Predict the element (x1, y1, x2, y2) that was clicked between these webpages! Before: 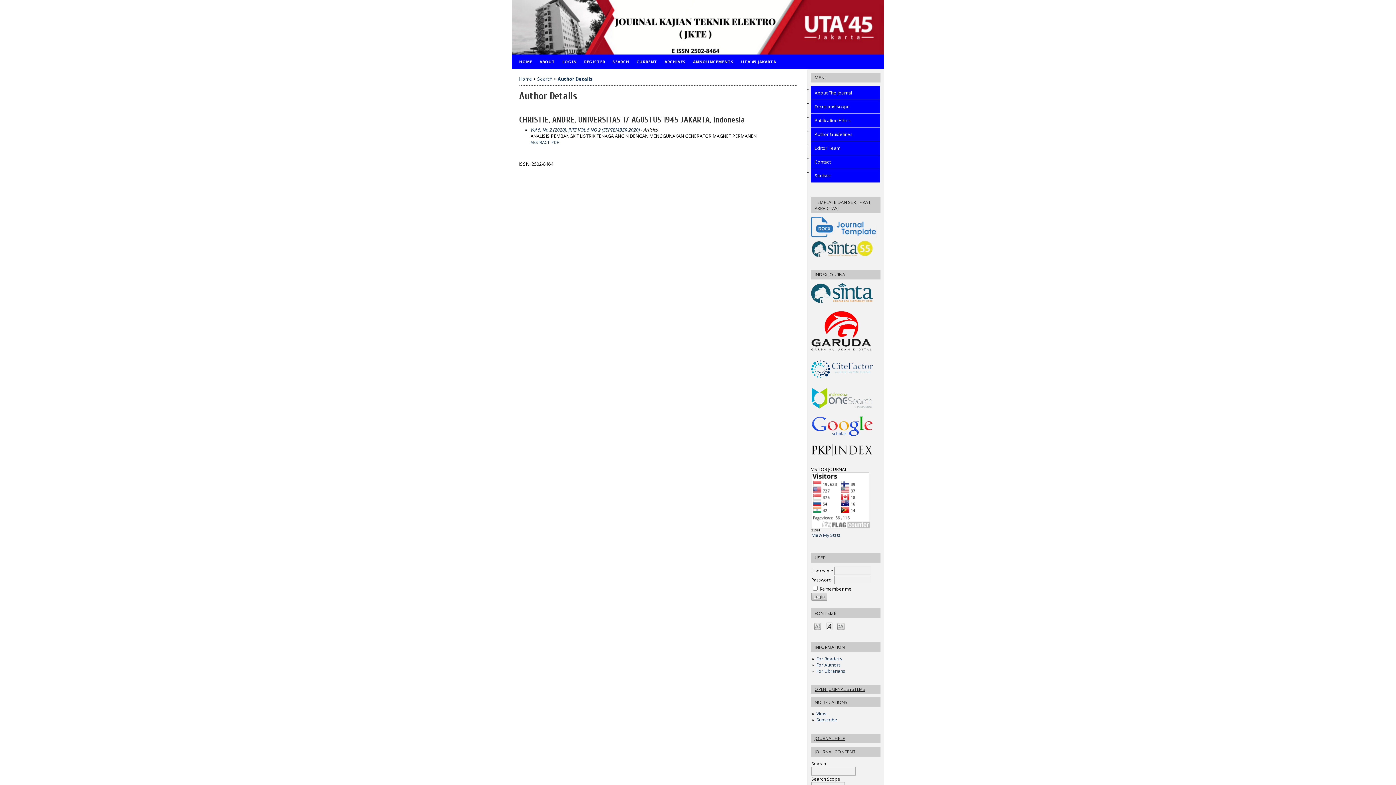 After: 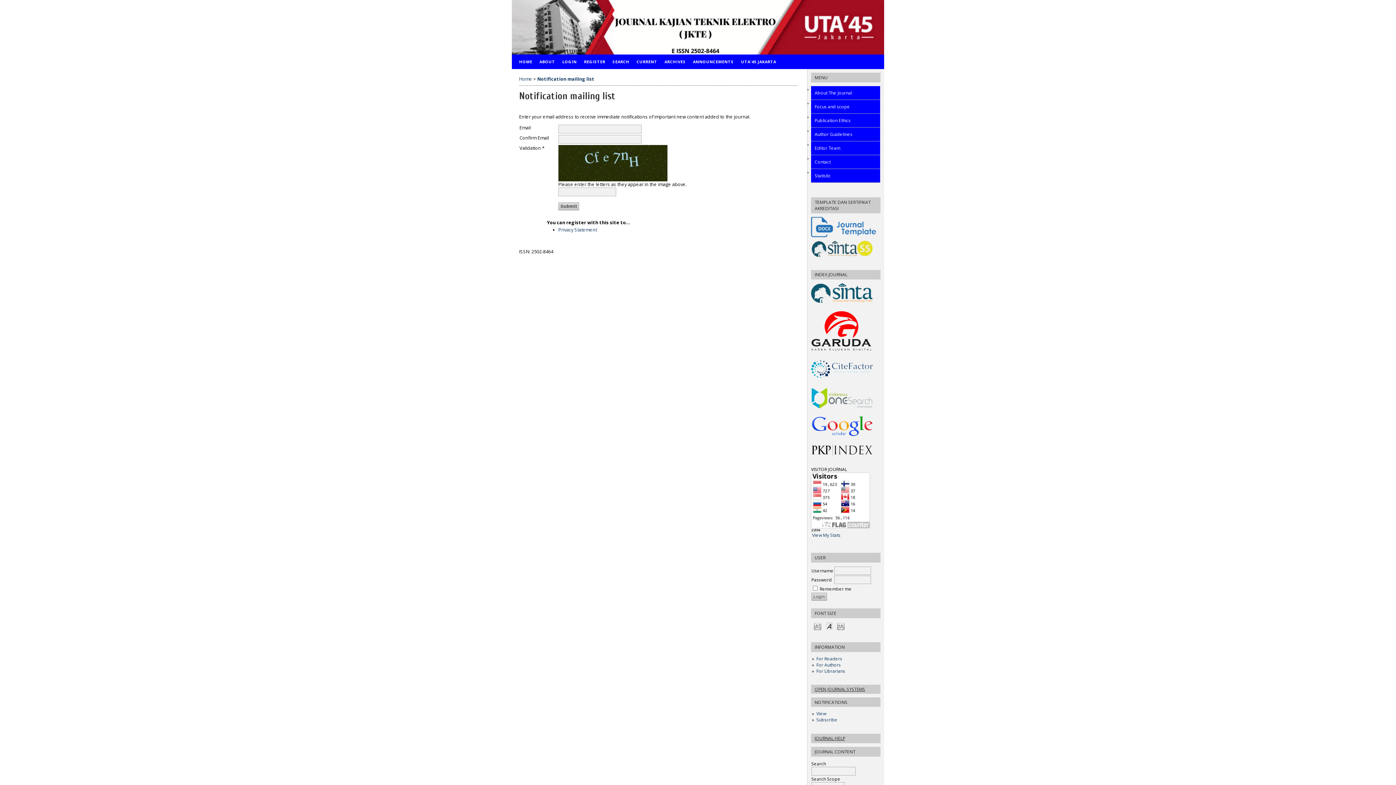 Action: bbox: (816, 717, 837, 723) label: Subscribe